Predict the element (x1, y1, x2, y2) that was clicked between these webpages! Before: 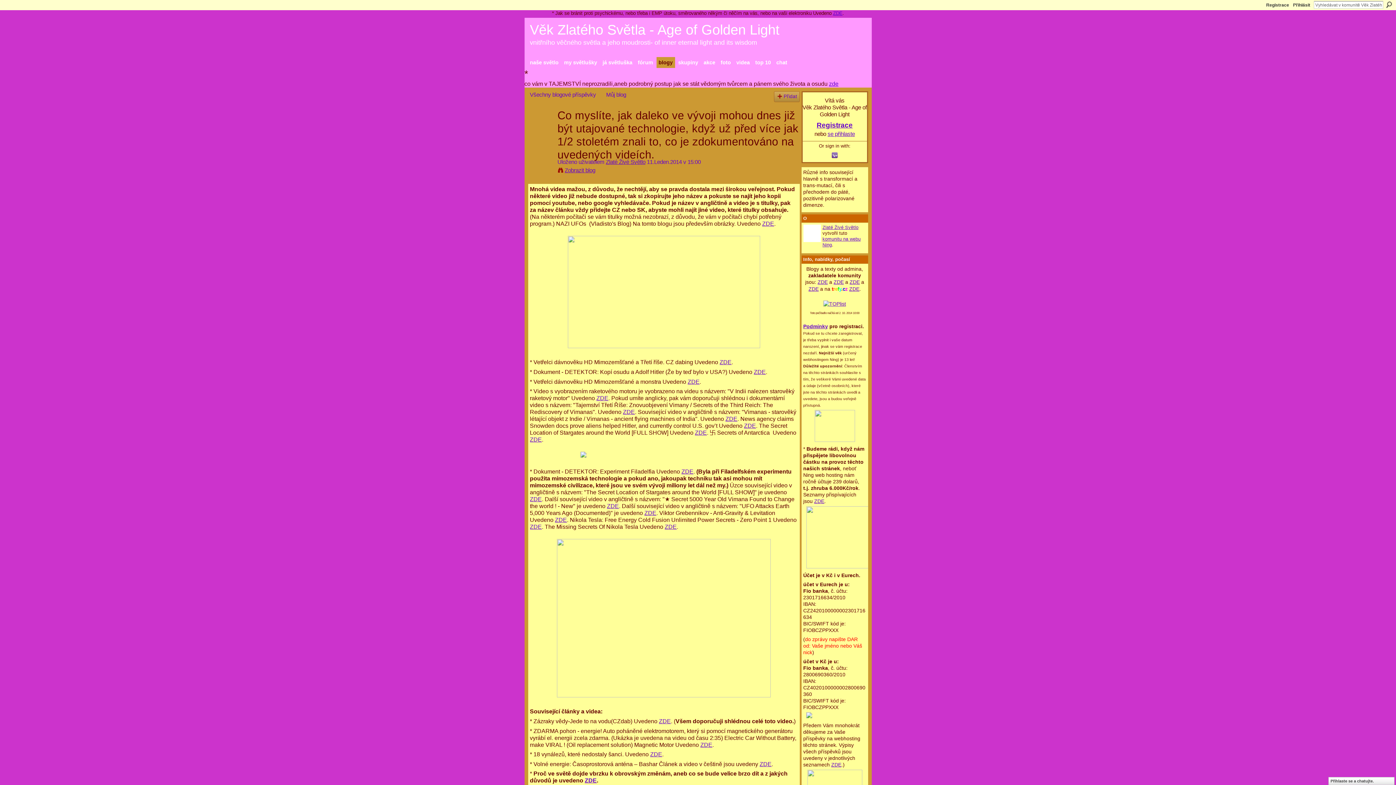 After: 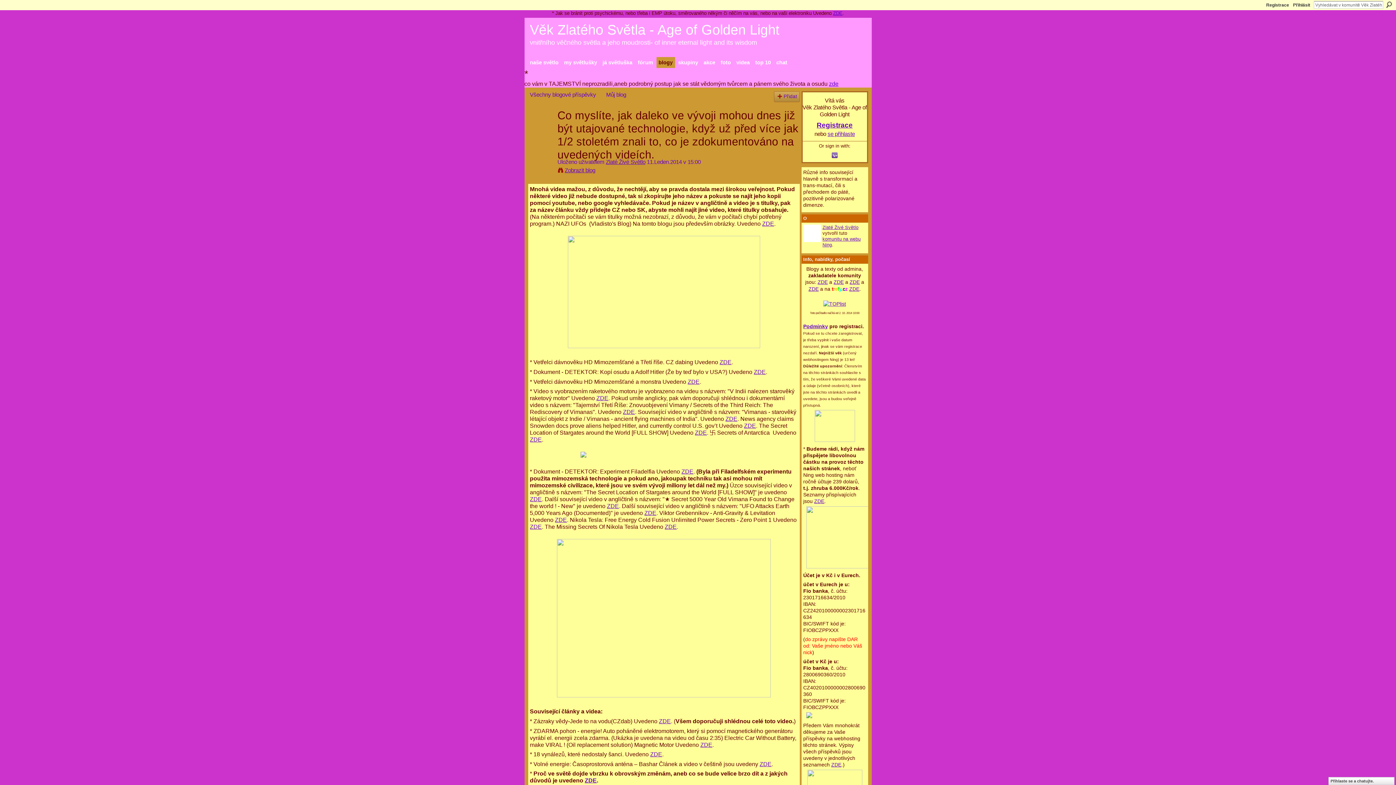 Action: label: ZDE bbox: (833, 10, 842, 16)